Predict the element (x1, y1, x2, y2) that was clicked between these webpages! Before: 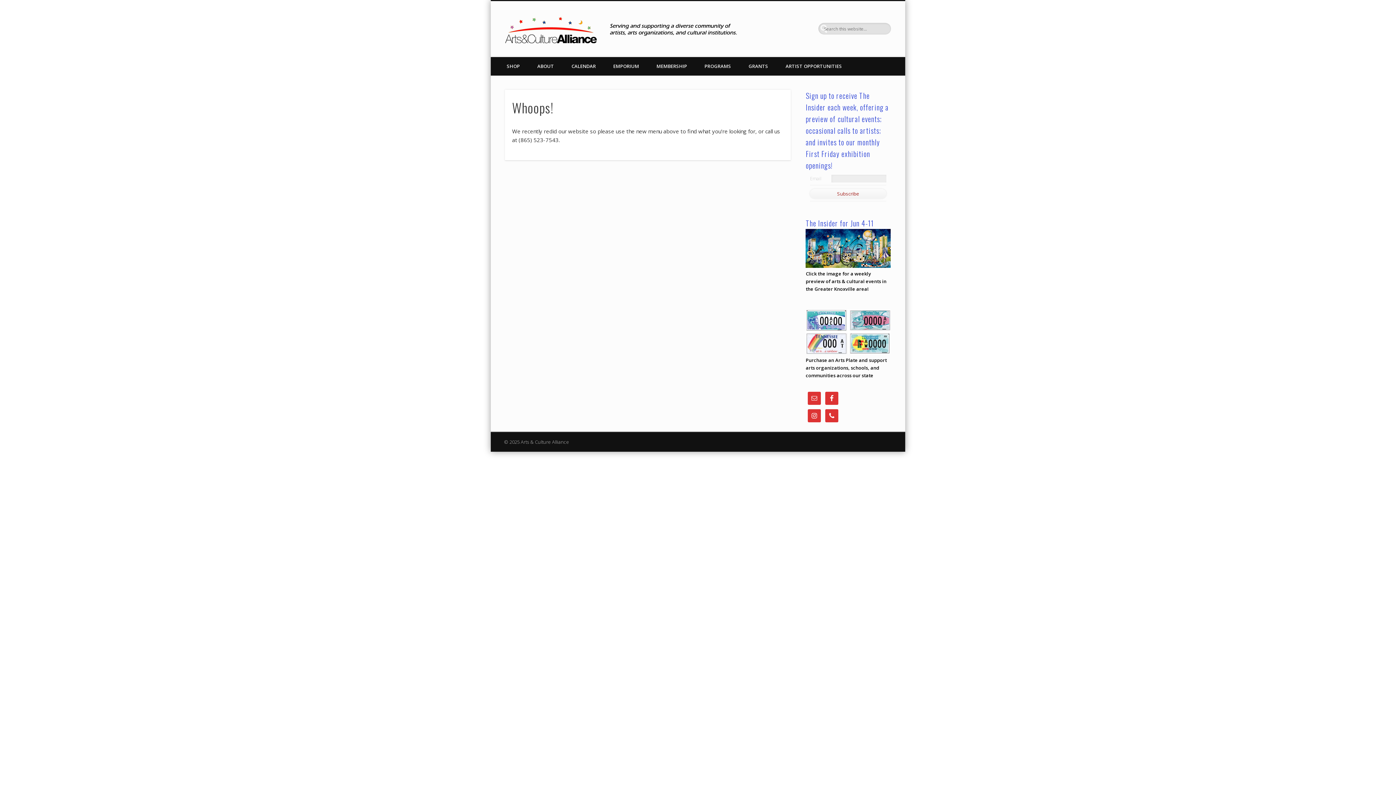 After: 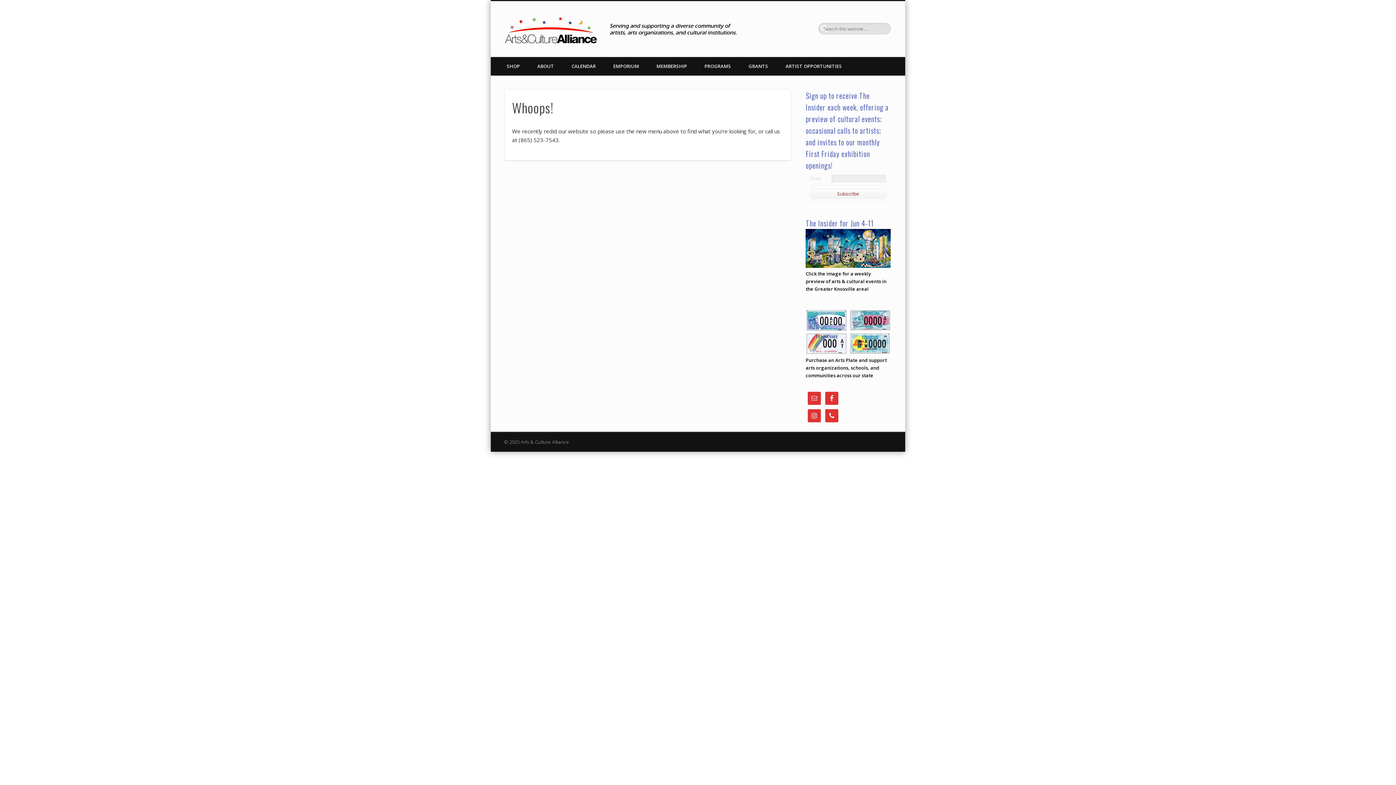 Action: bbox: (805, 262, 890, 269)